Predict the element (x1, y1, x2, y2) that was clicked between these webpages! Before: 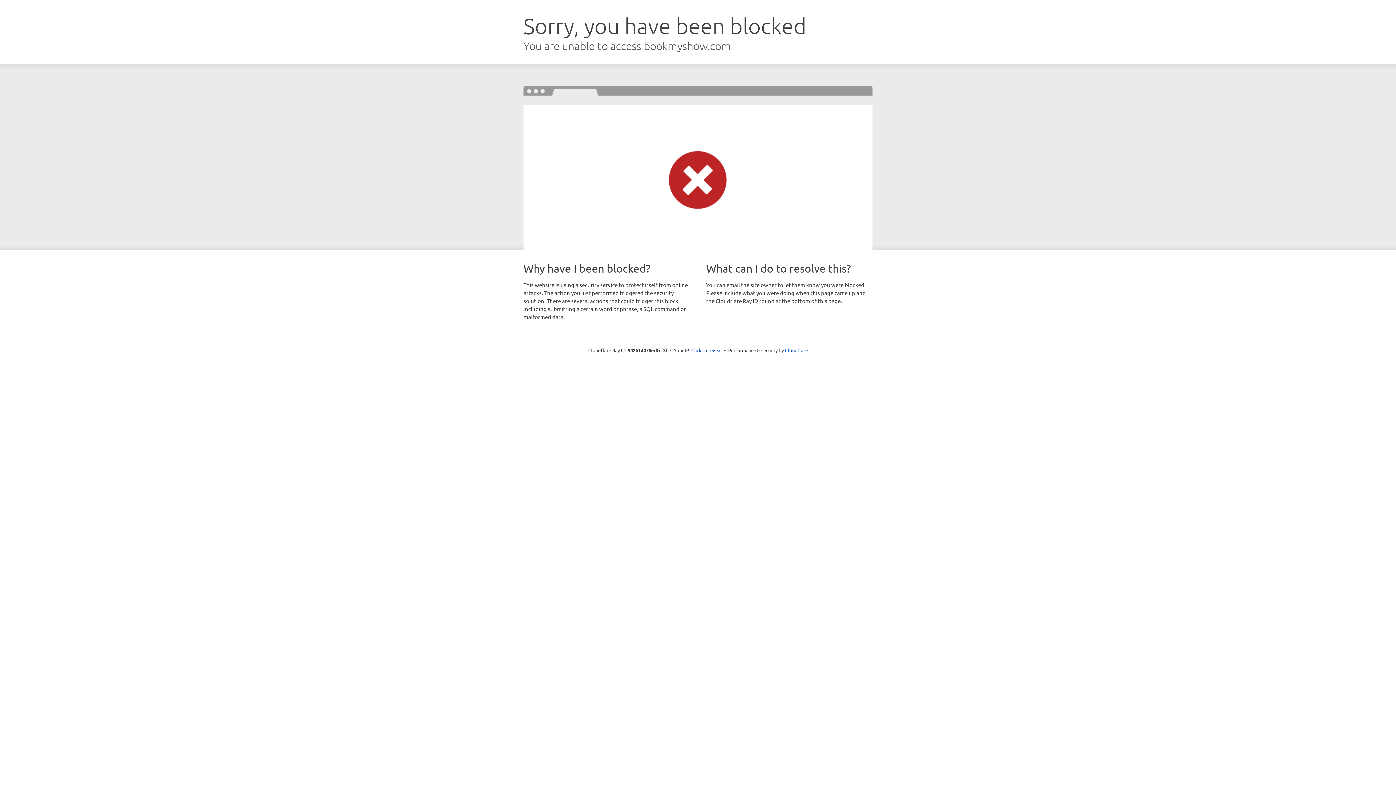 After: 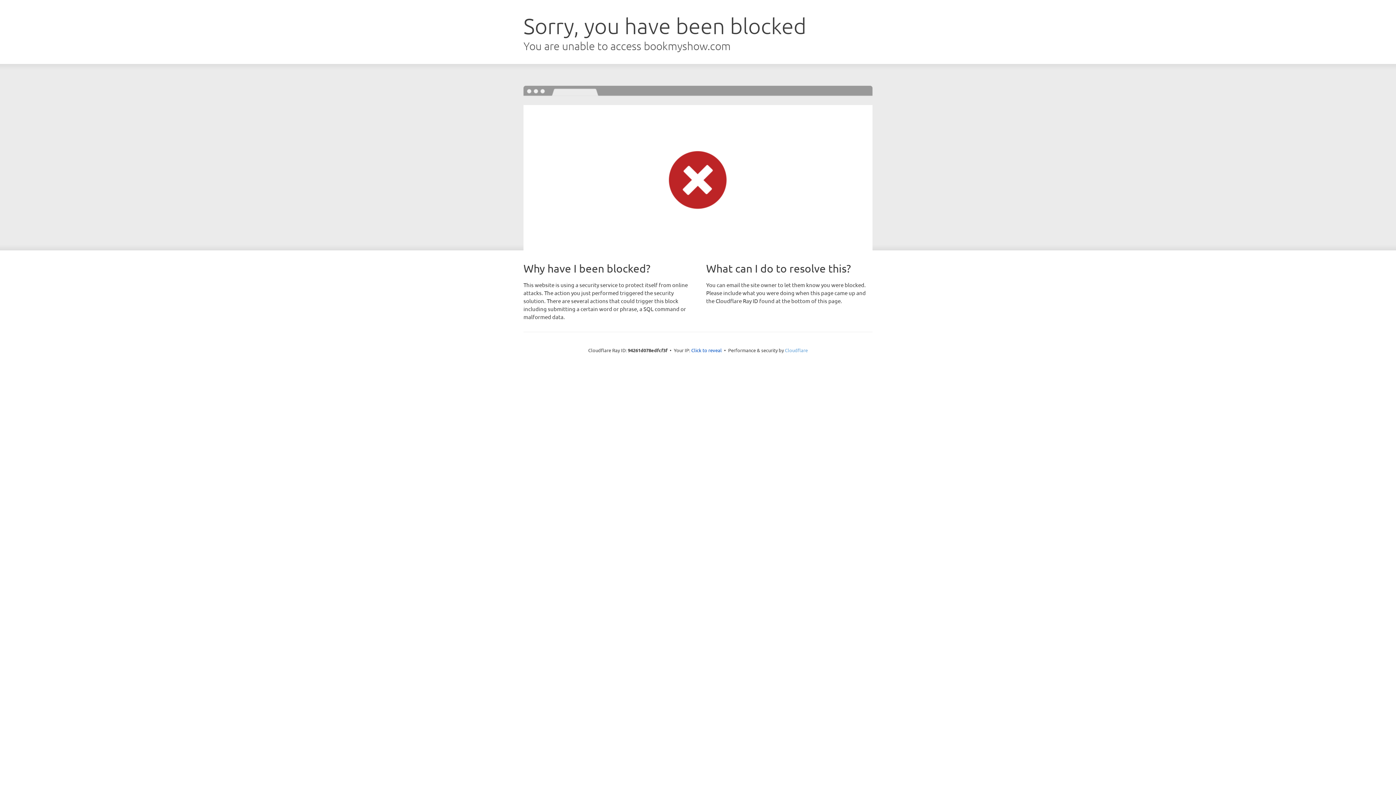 Action: bbox: (785, 347, 808, 353) label: Cloudflare